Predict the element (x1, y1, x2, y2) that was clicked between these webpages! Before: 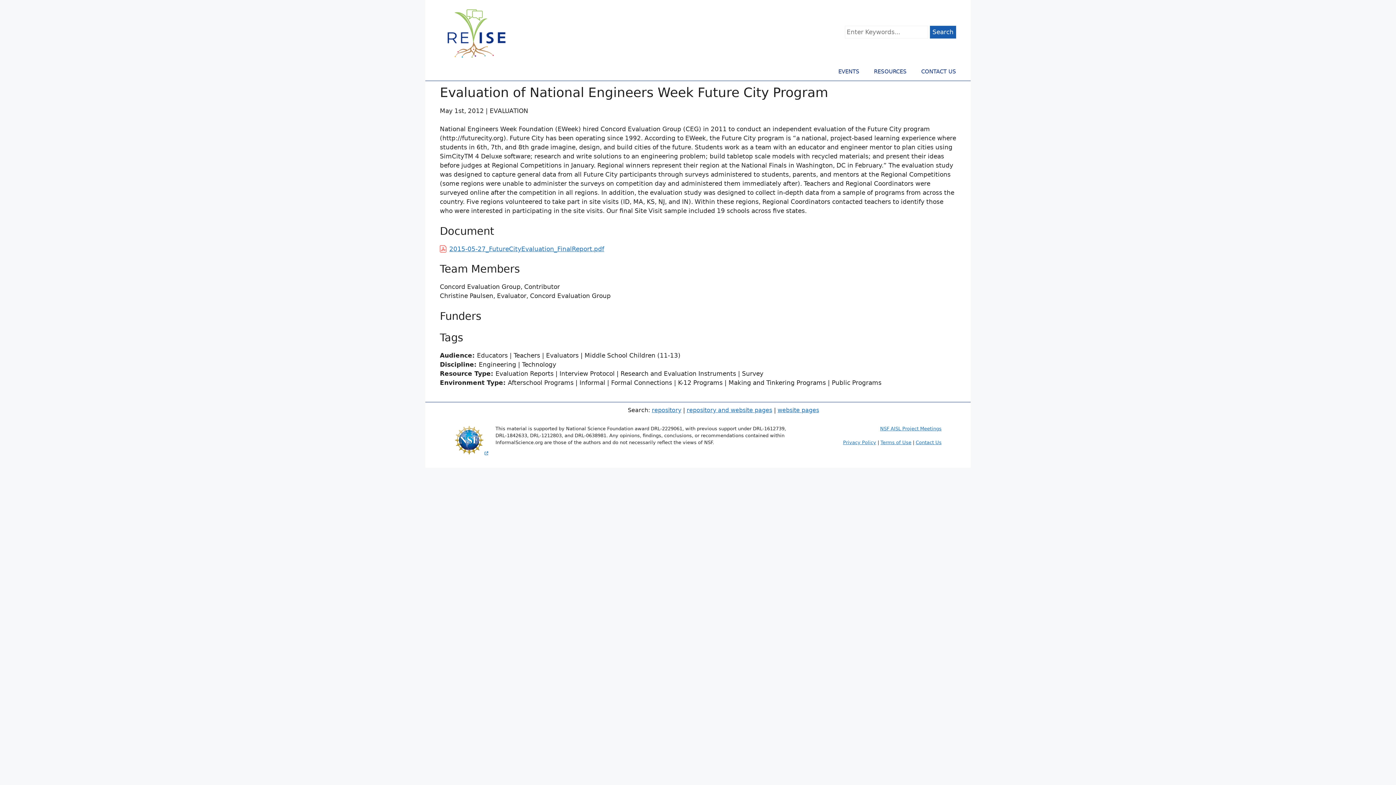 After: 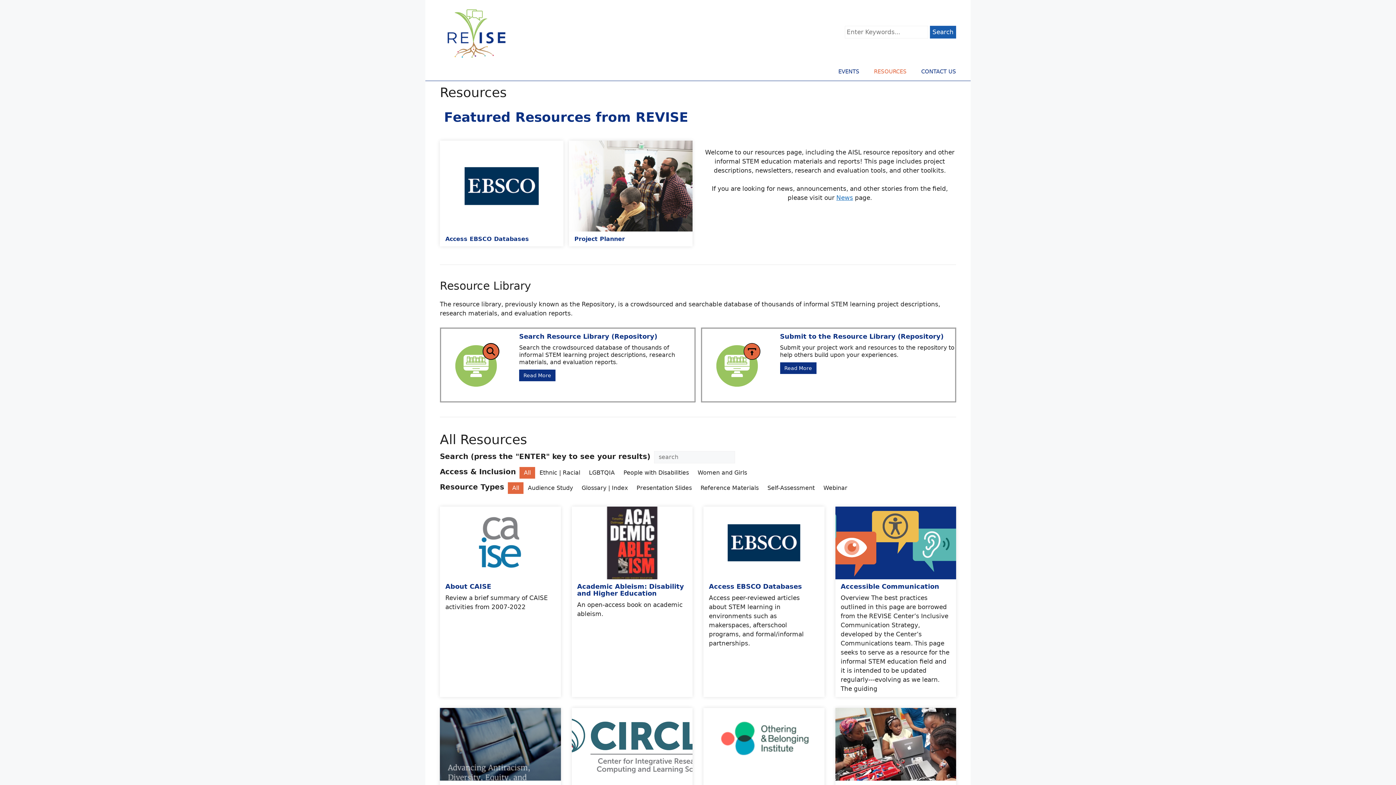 Action: bbox: (866, 60, 914, 78) label: RESOURCES